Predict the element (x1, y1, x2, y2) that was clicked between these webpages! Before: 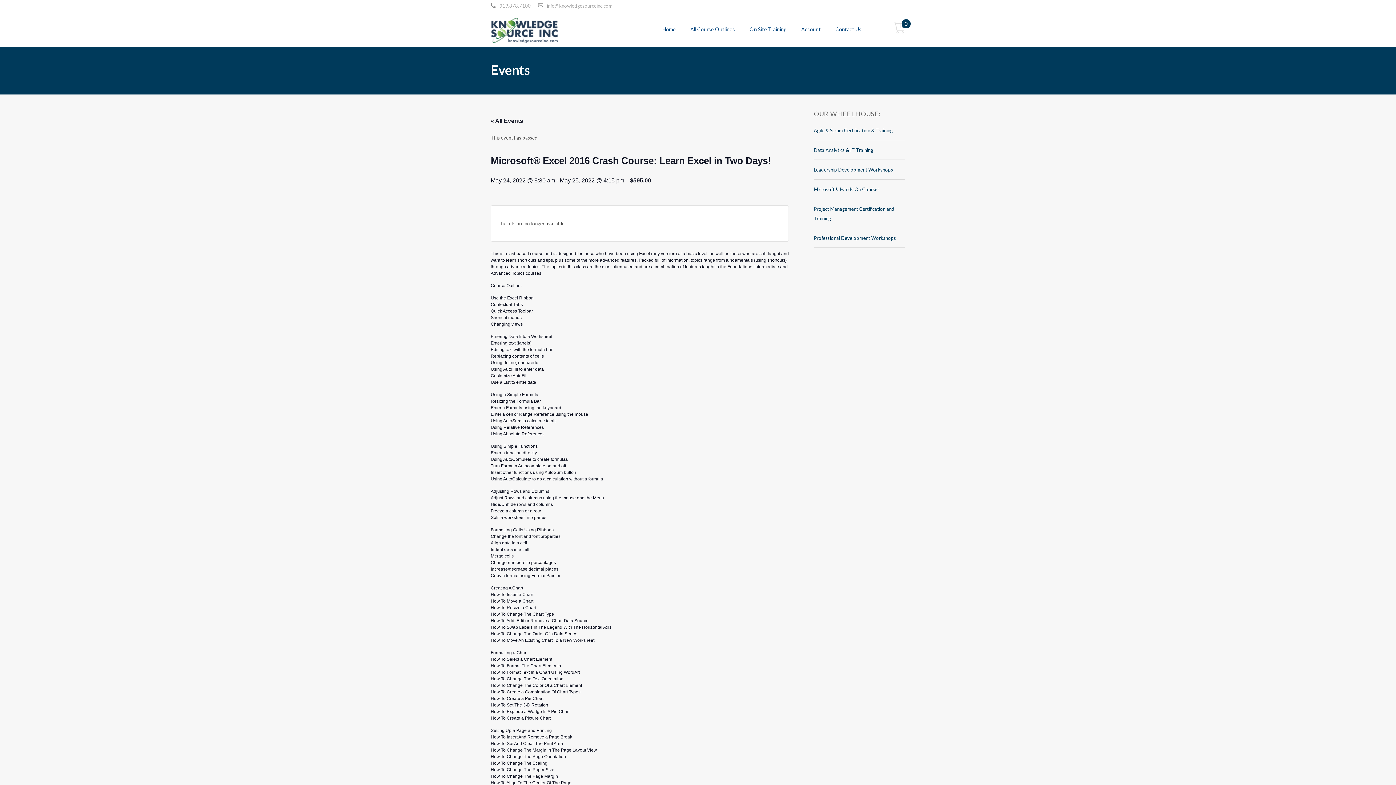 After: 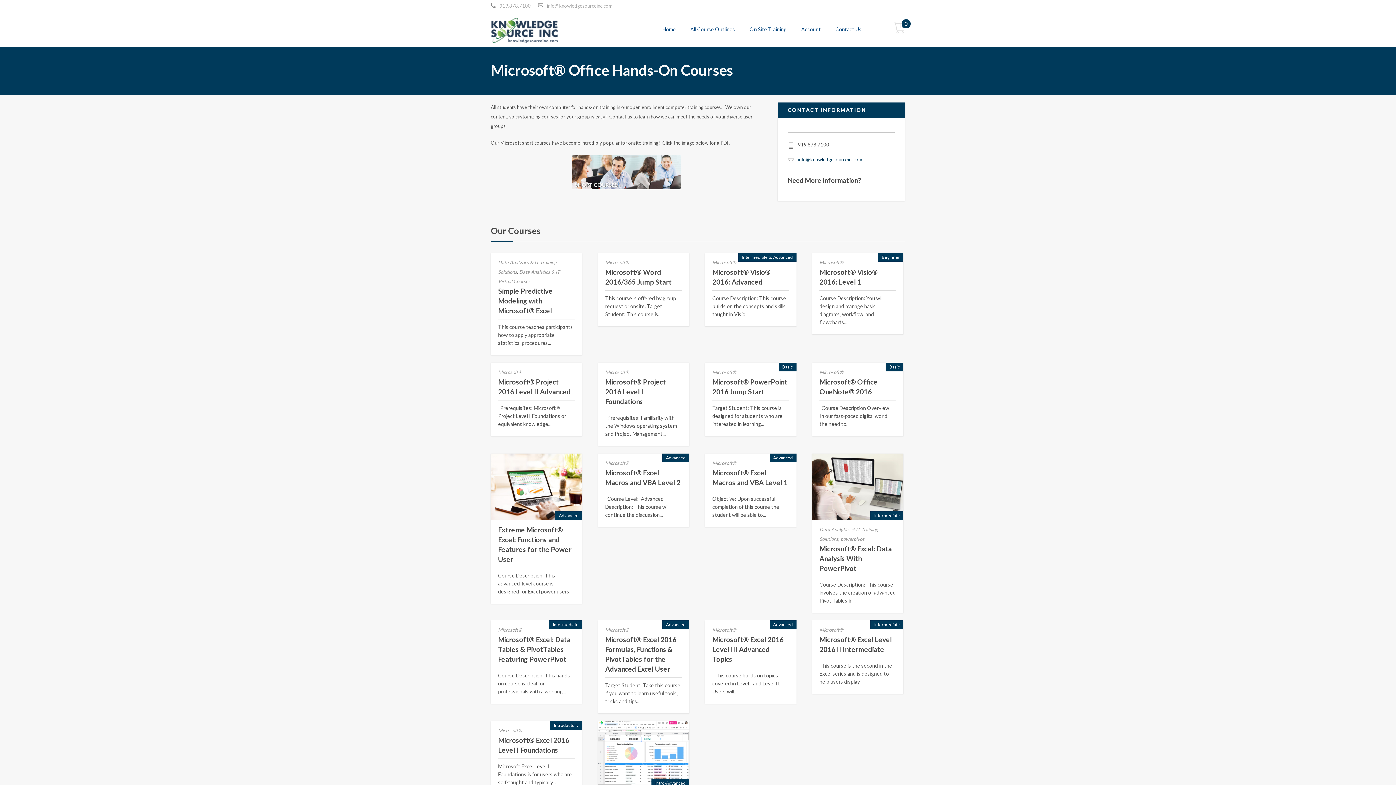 Action: bbox: (814, 186, 879, 192) label: Microsoft® Hands On Courses